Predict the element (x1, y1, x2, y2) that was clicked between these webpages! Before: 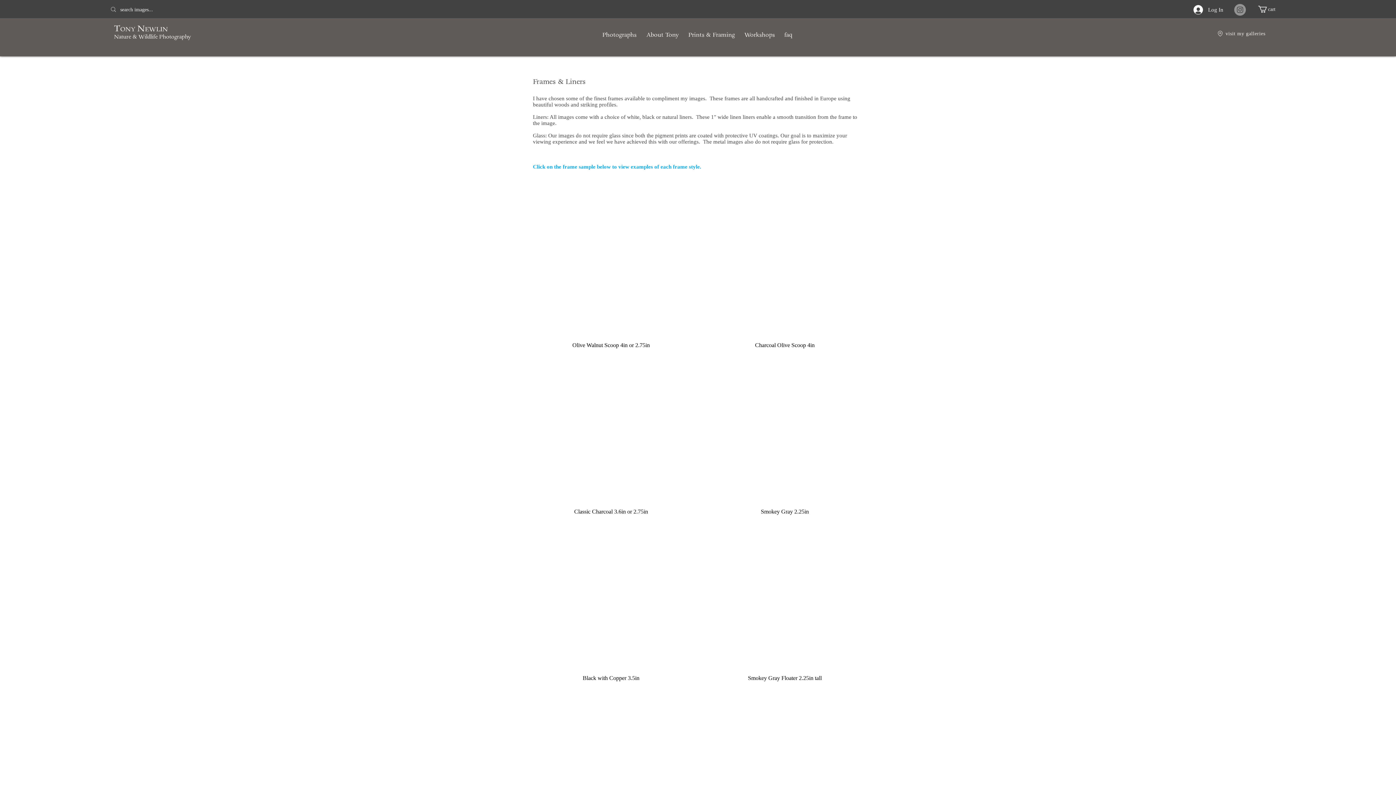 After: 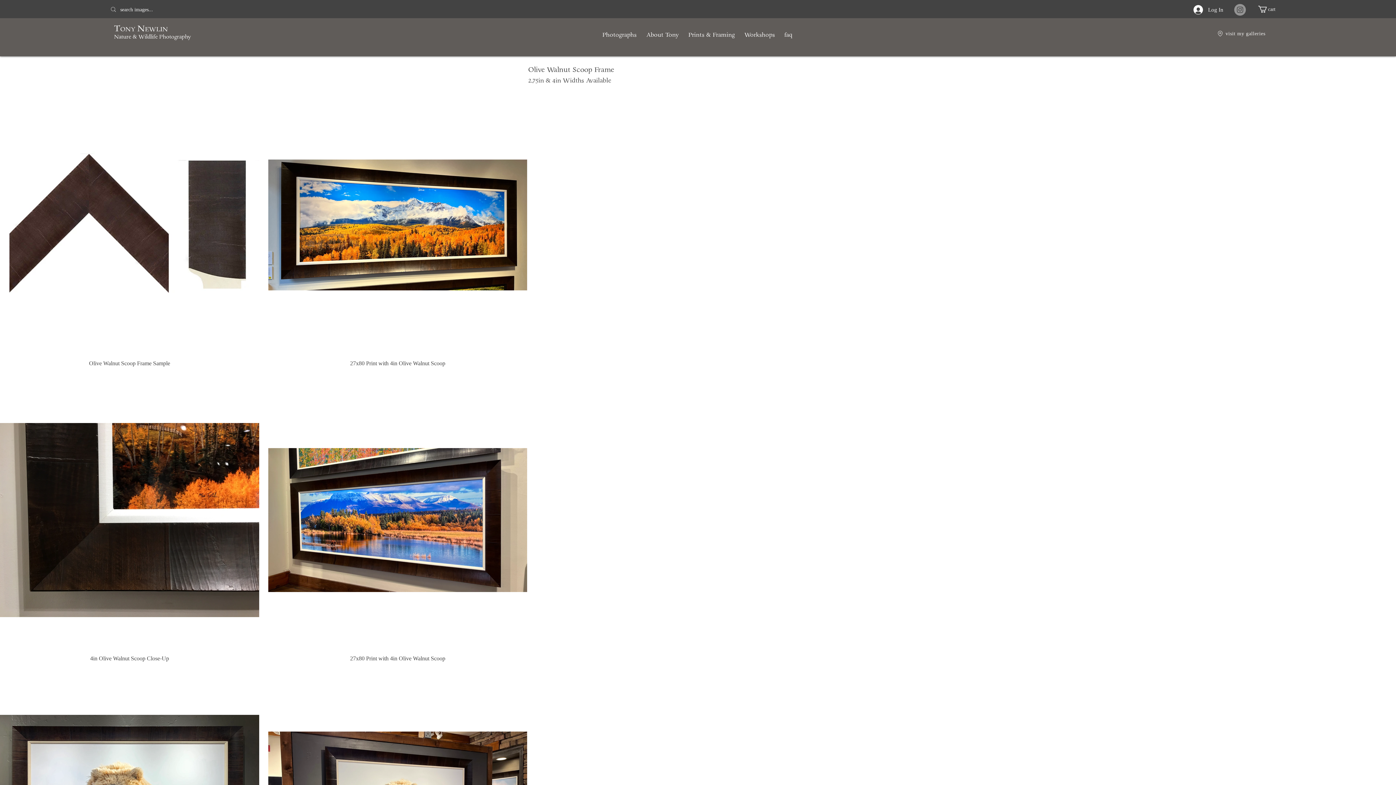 Action: label: Olive Walnut Scoop 4in or 2.75in

Available in 4 Inch Width or 2.75 inch width bbox: (526, 192, 696, 355)